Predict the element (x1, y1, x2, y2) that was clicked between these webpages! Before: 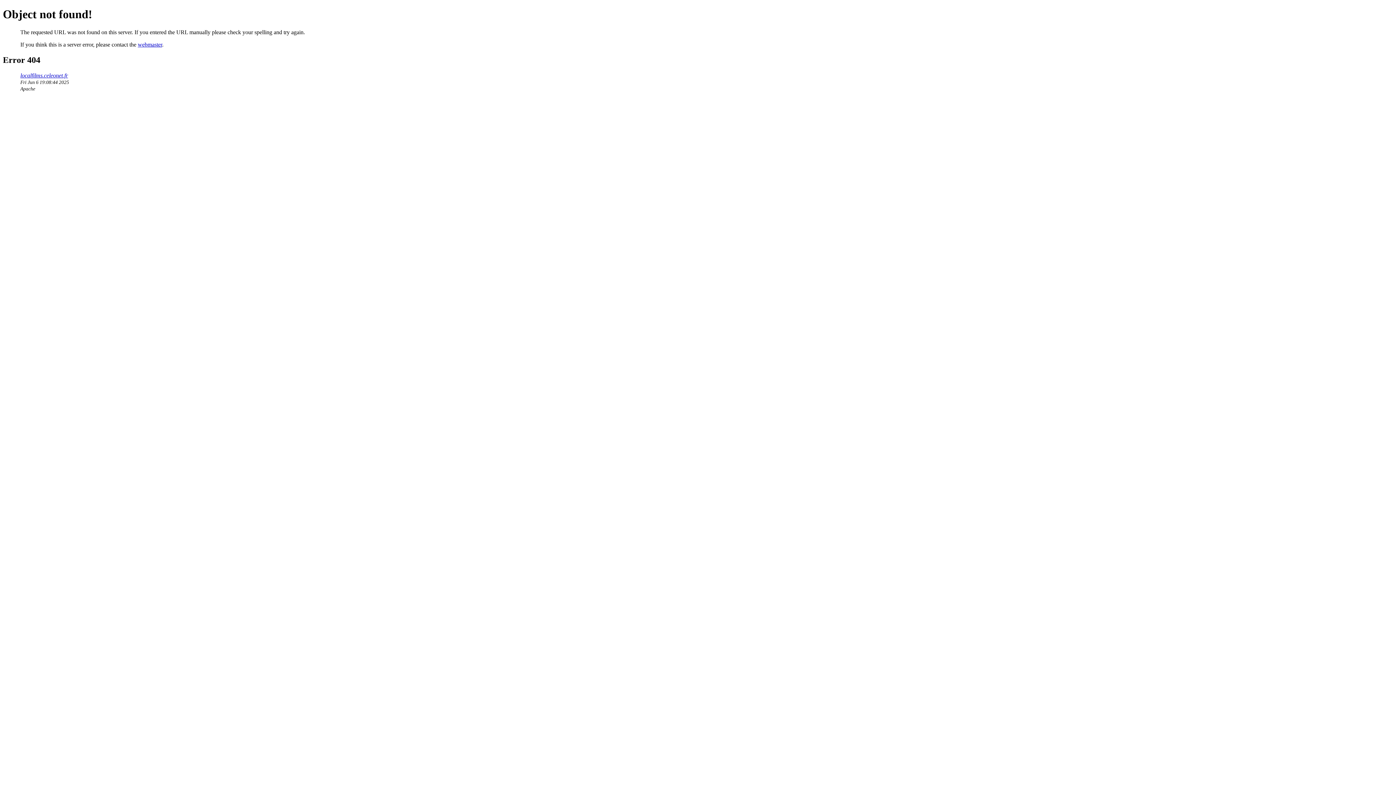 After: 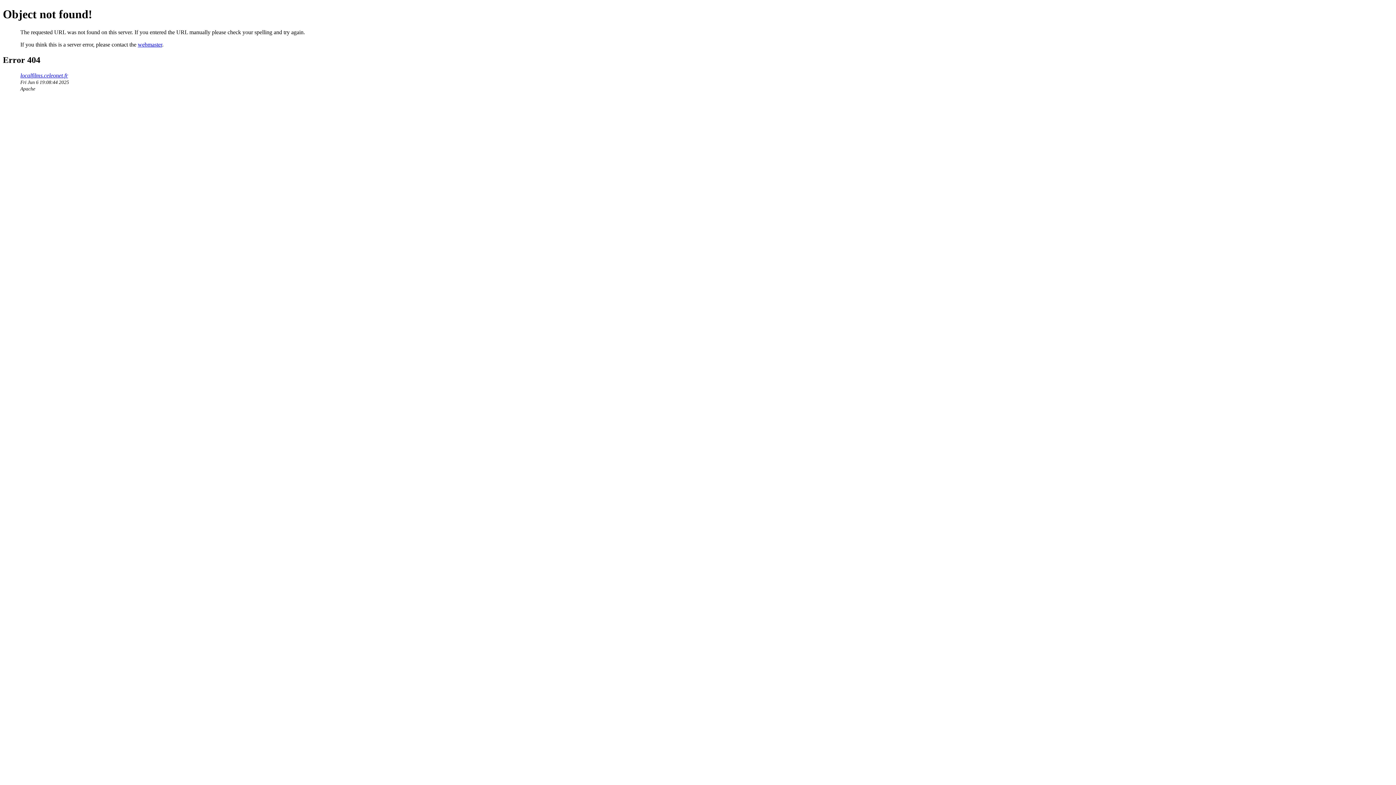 Action: bbox: (137, 41, 162, 47) label: webmaster